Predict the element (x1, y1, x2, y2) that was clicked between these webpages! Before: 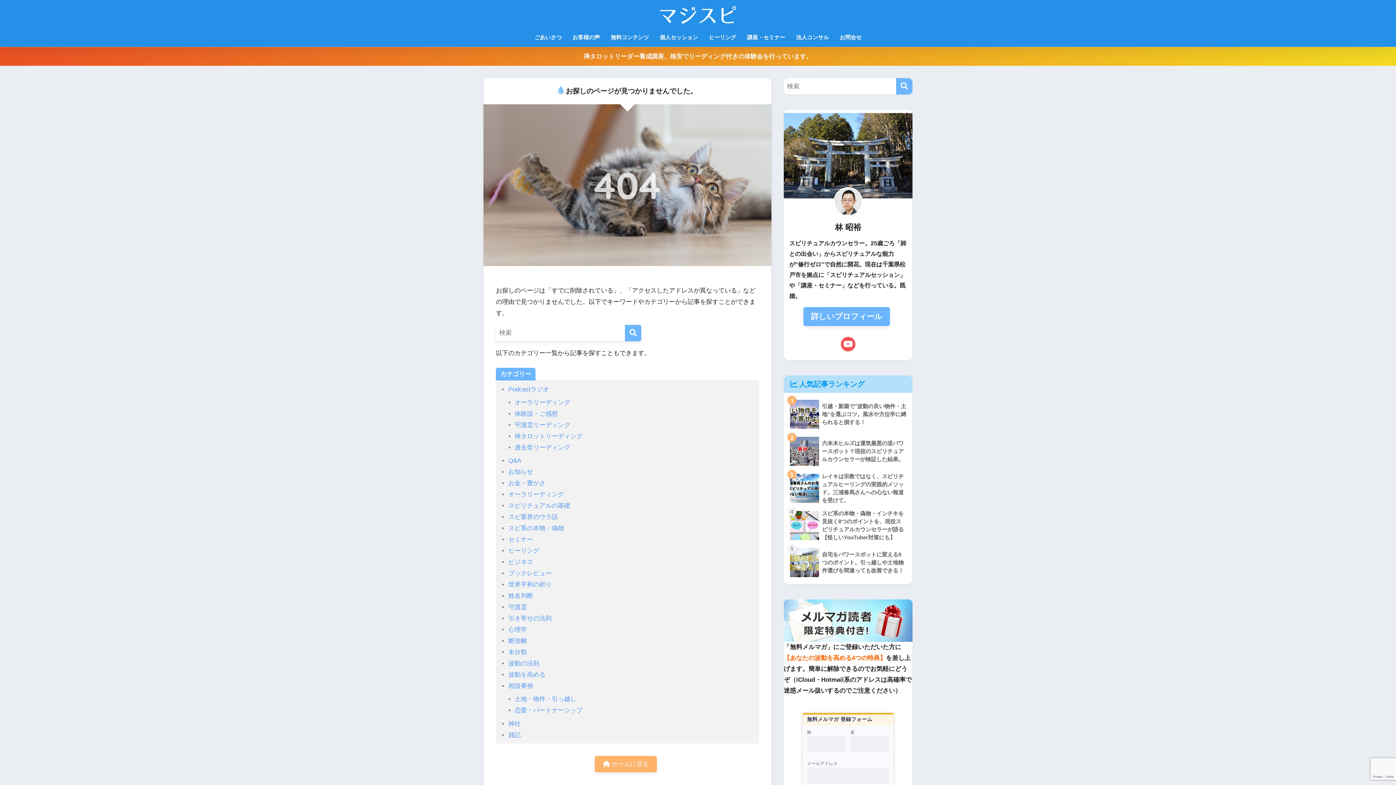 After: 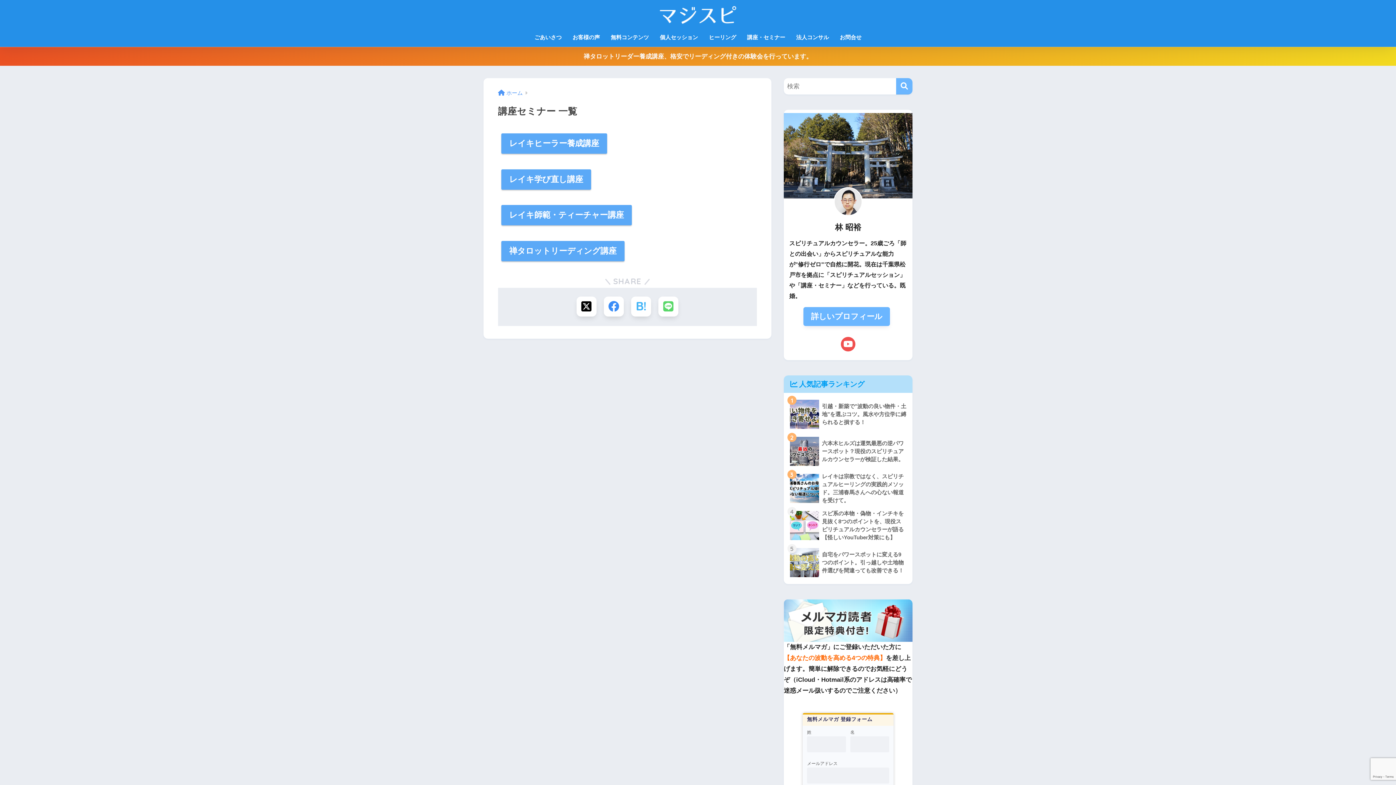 Action: label: 講座・セミナー bbox: (741, 29, 790, 46)